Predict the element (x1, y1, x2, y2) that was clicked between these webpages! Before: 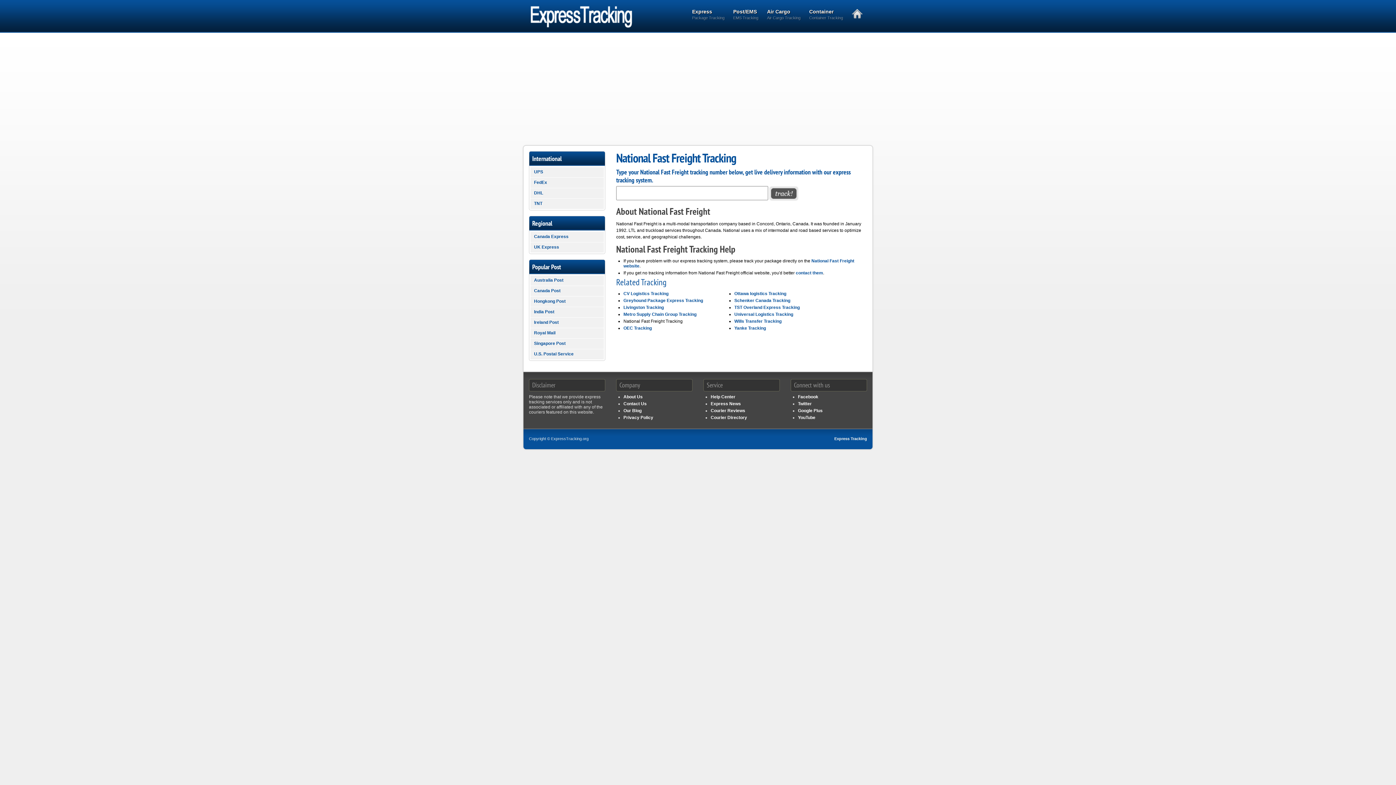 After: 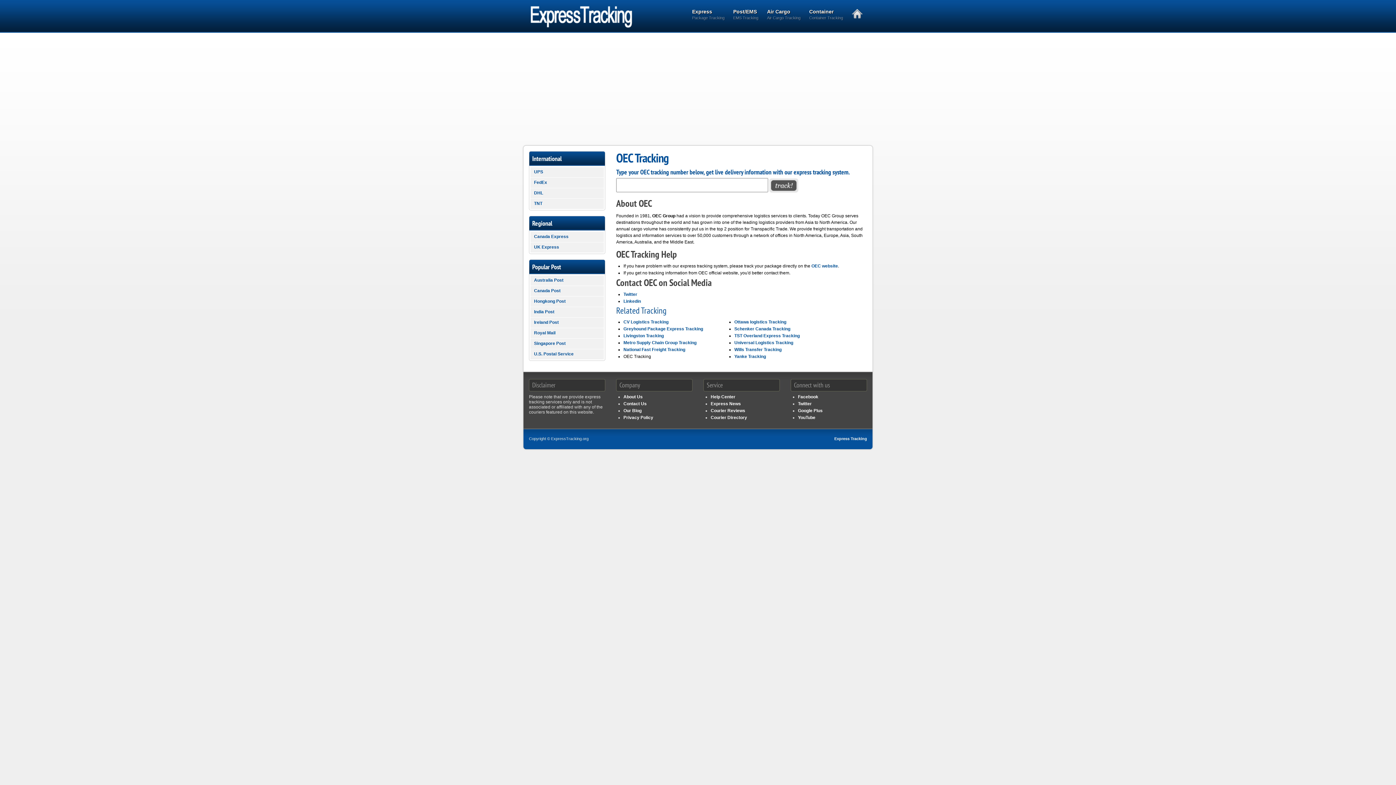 Action: bbox: (623, 325, 652, 331) label: OEC Tracking